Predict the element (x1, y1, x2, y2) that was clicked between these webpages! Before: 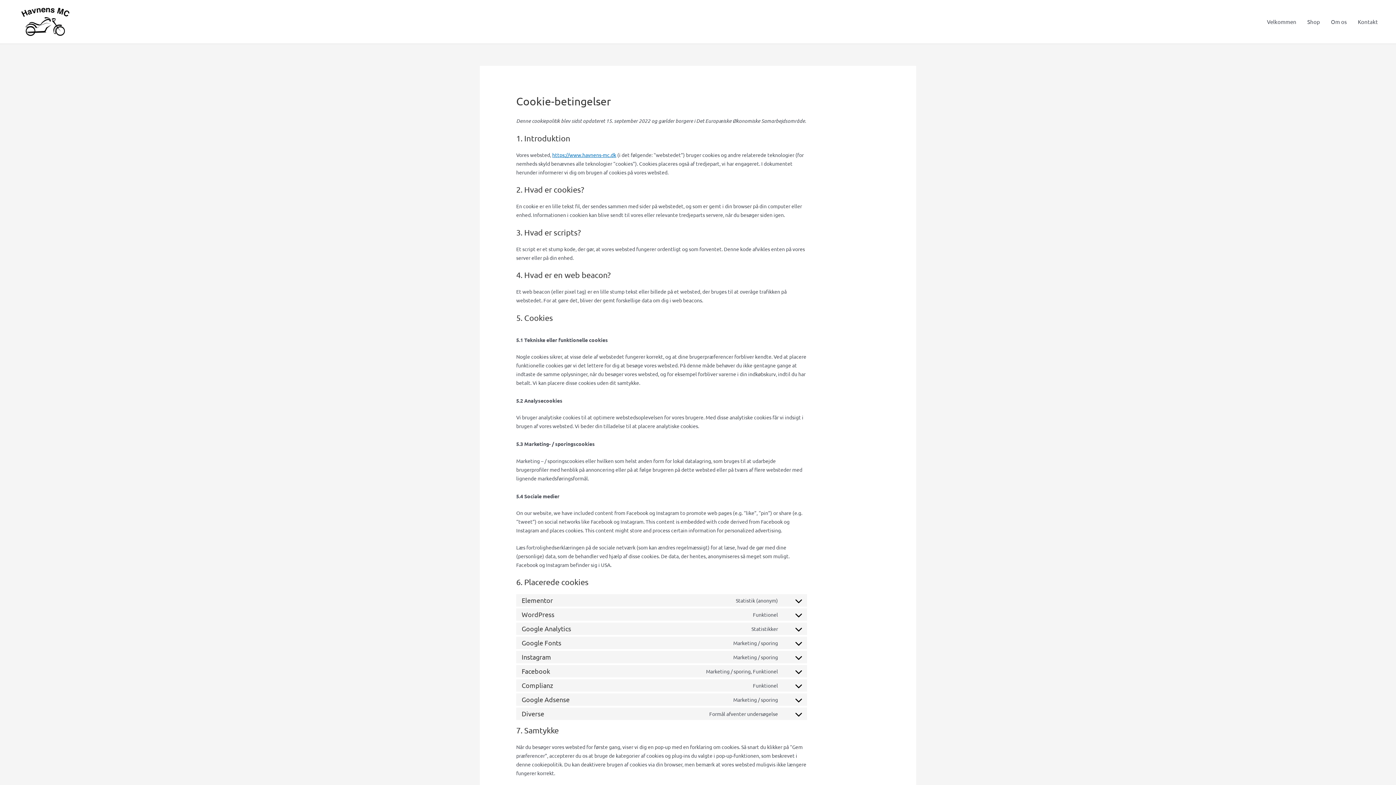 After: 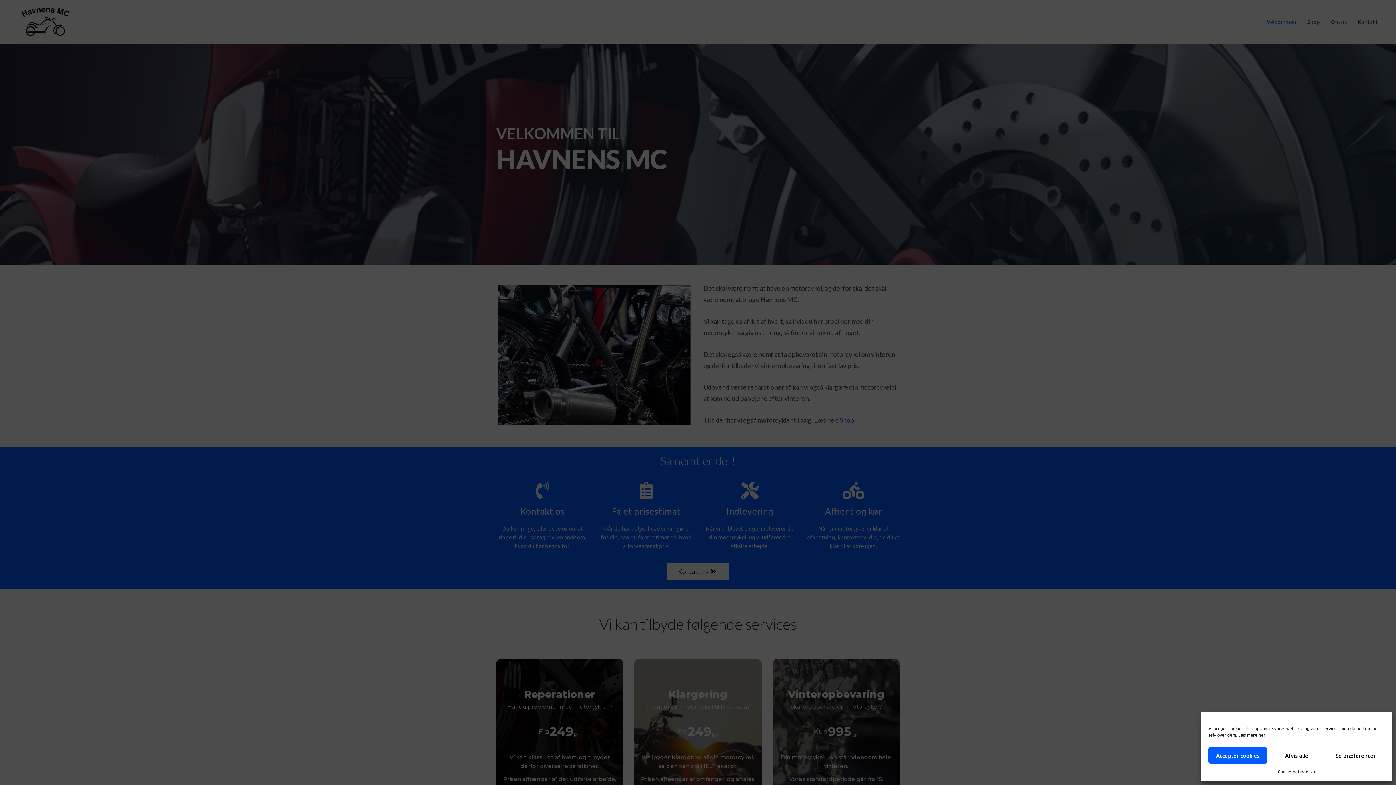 Action: bbox: (1261, 0, 1302, 43) label: Velkommen